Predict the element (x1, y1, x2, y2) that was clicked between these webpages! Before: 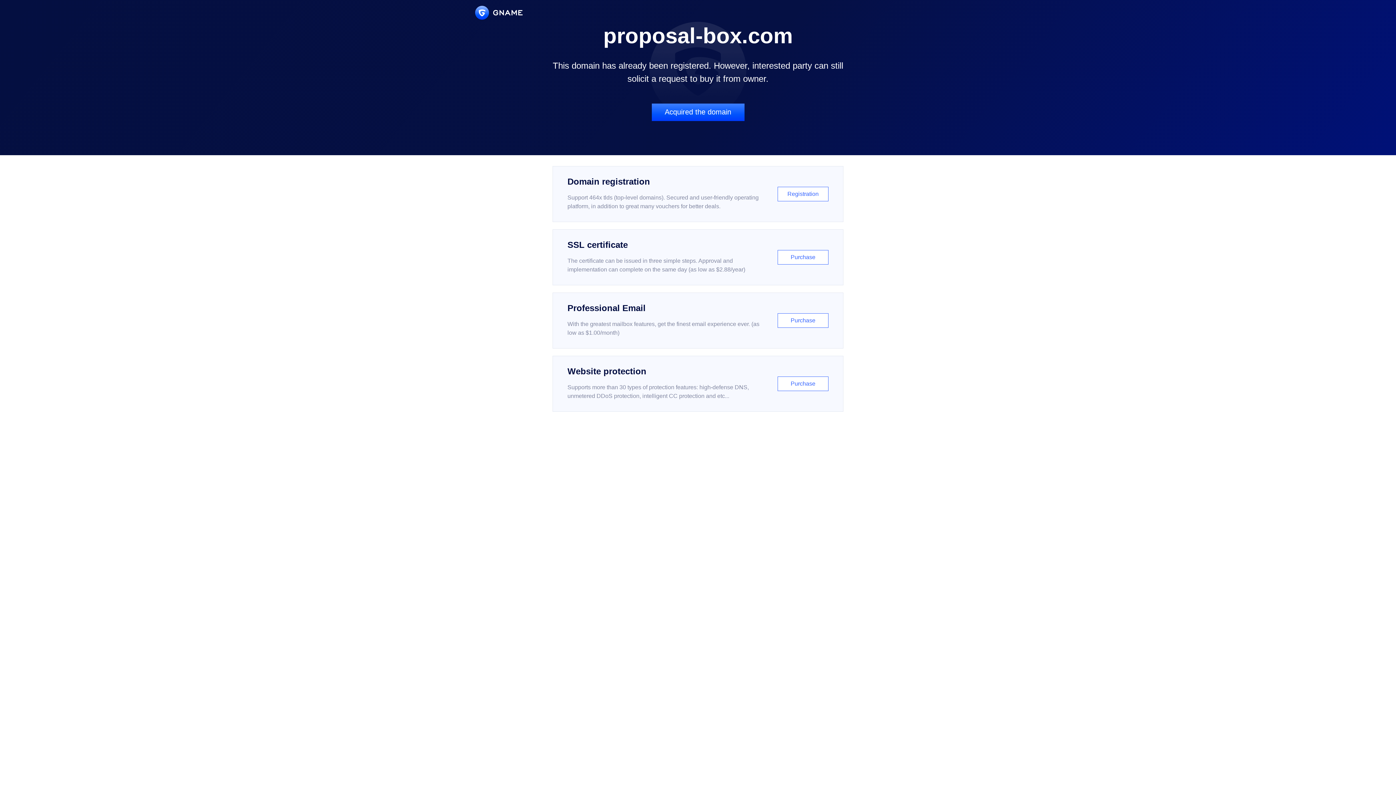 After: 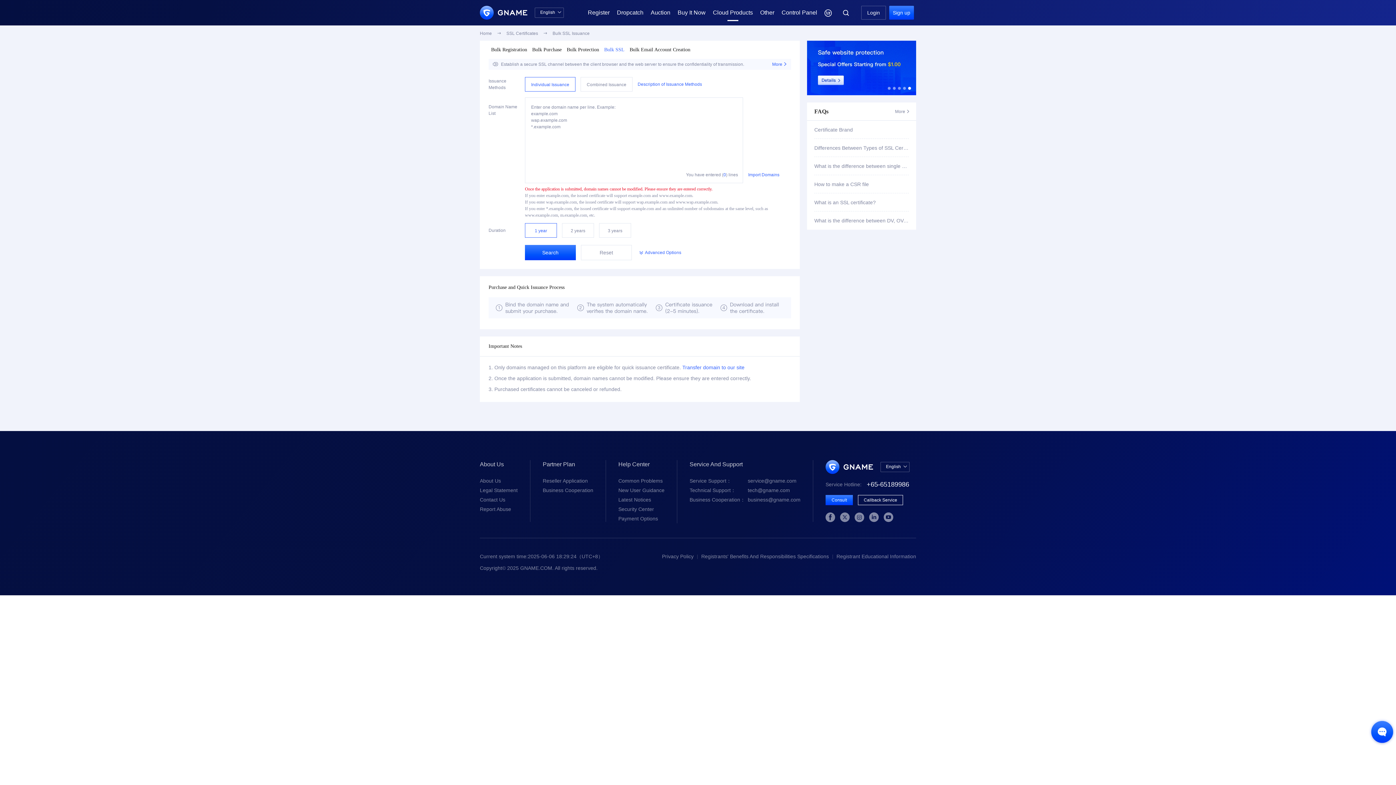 Action: label: SSL certificate

The certificate can be issued in three simple steps. Approval and implementation can complete on the same day (as low as $2.88/year)

Purchase bbox: (552, 229, 843, 285)